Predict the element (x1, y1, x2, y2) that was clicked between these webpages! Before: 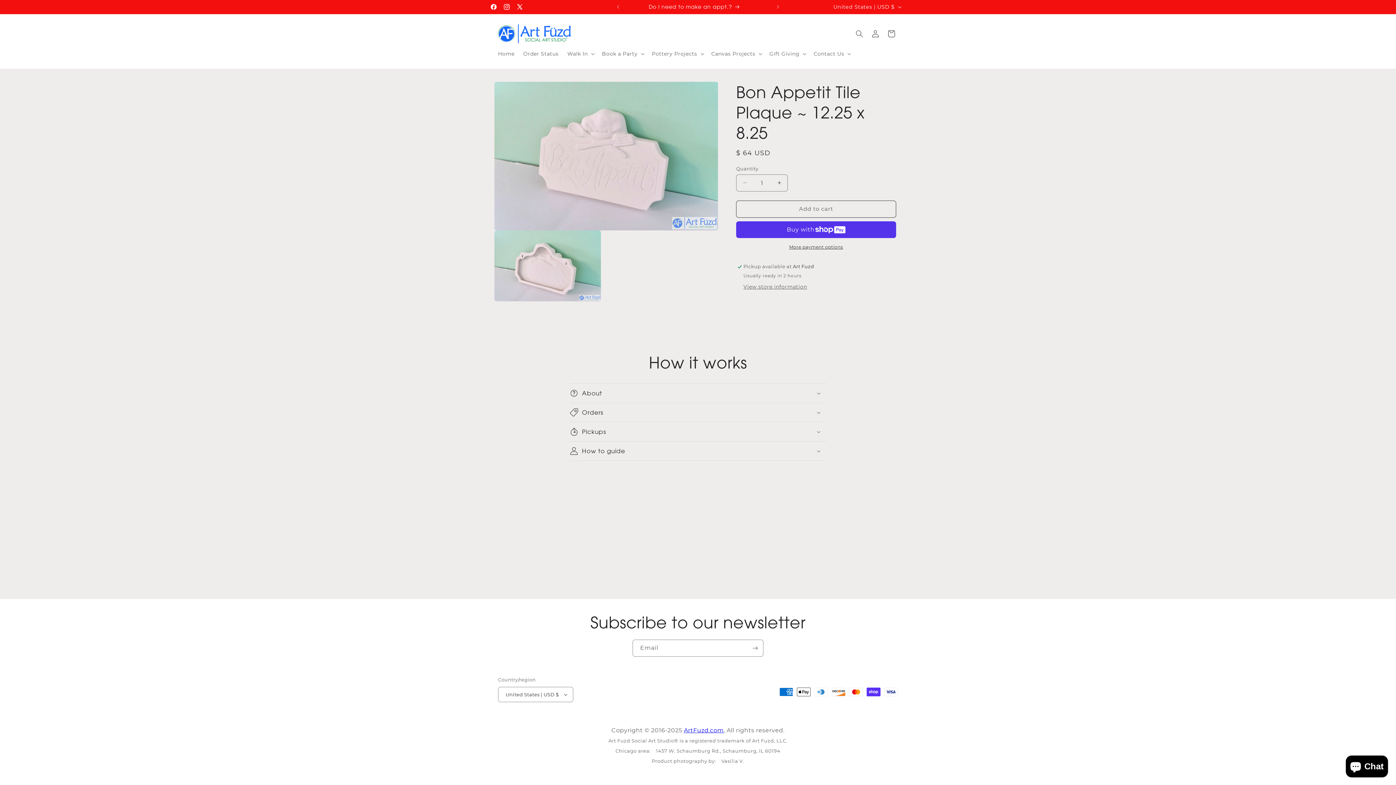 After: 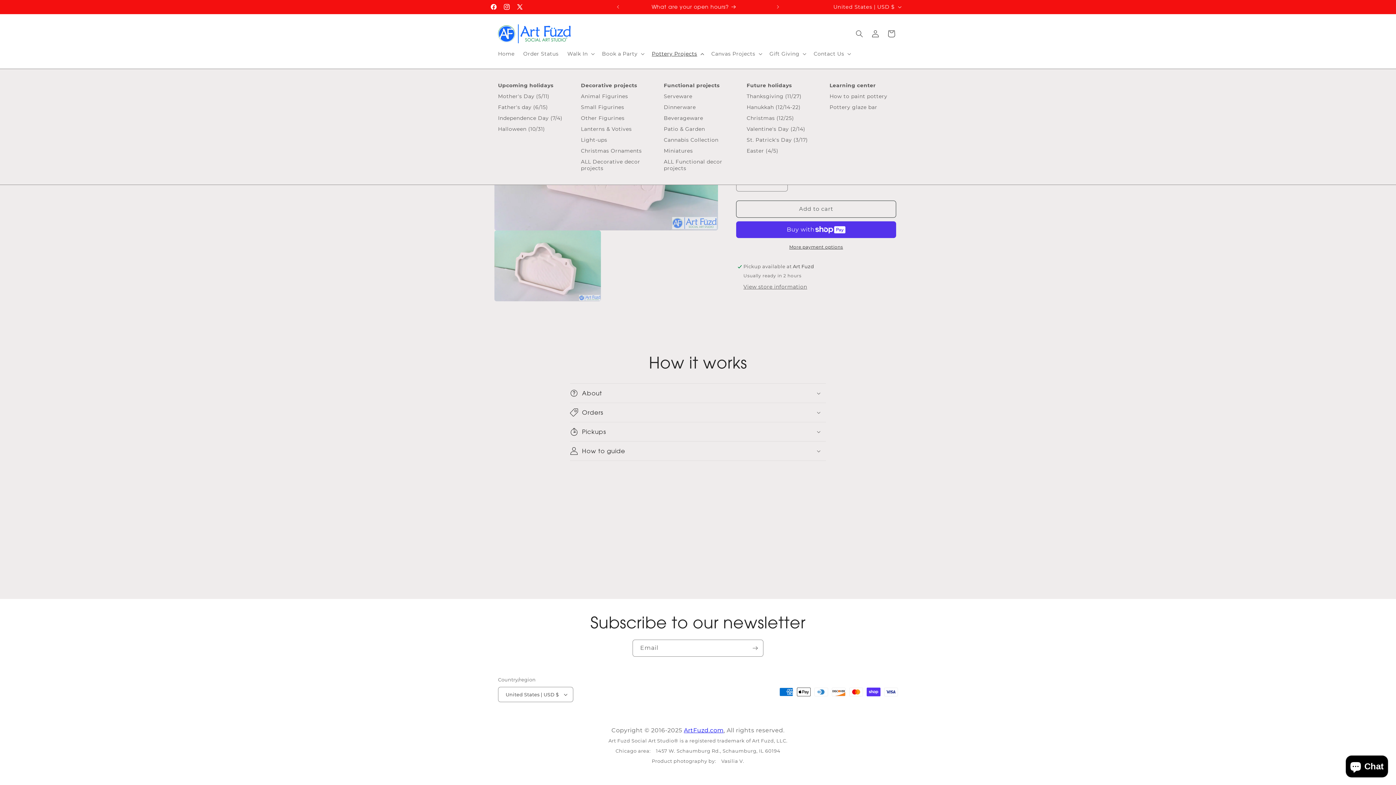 Action: bbox: (647, 46, 707, 61) label: Pottery Projects